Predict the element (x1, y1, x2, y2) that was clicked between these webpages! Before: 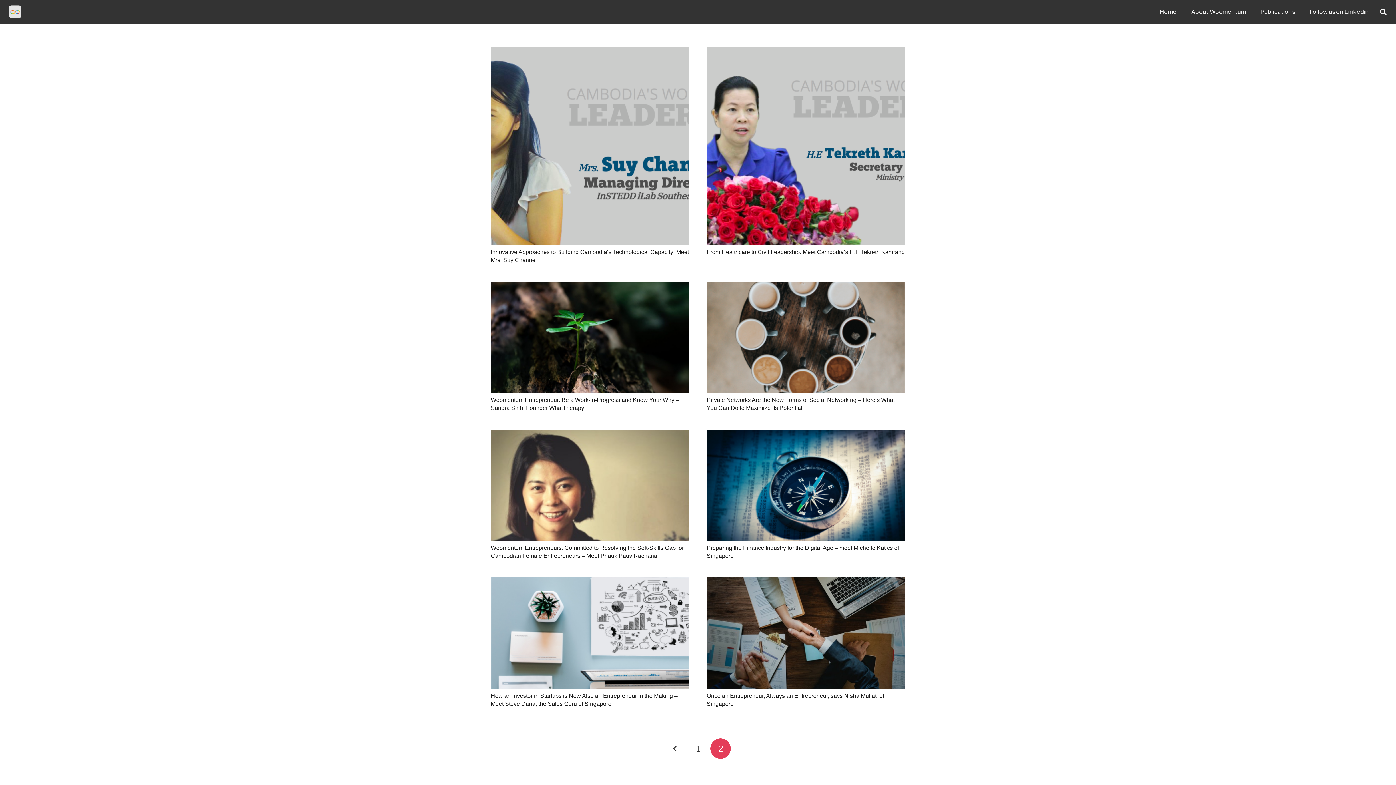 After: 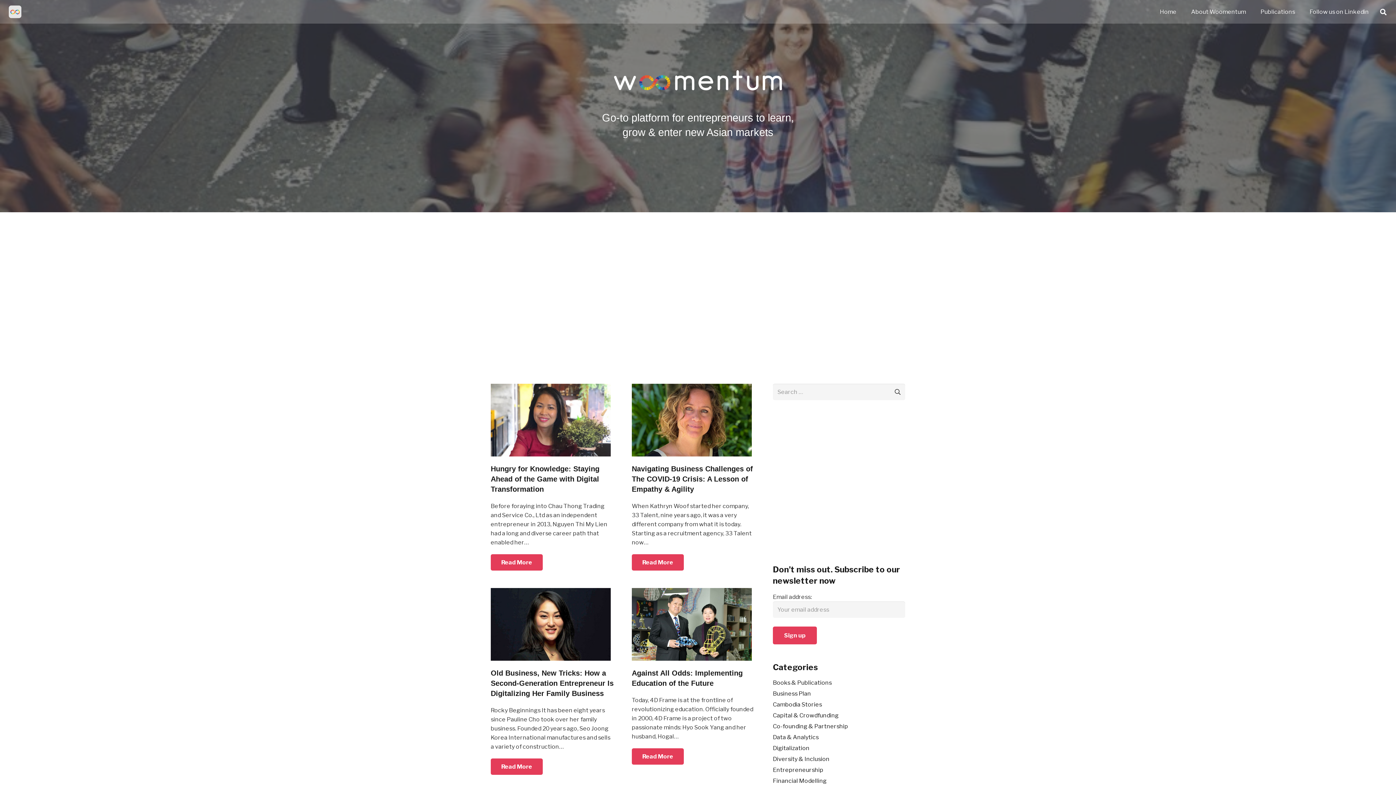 Action: bbox: (1152, 2, 1184, 20) label: Home